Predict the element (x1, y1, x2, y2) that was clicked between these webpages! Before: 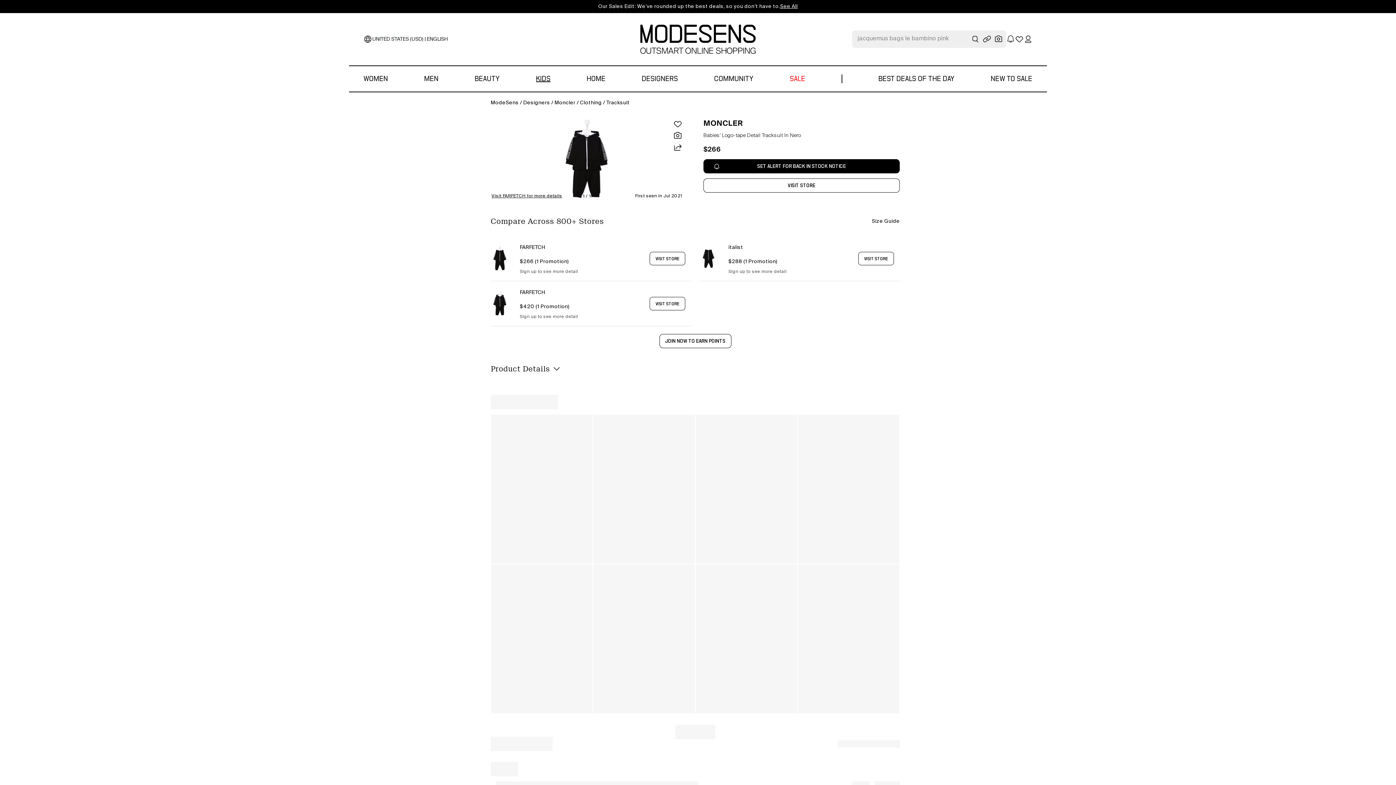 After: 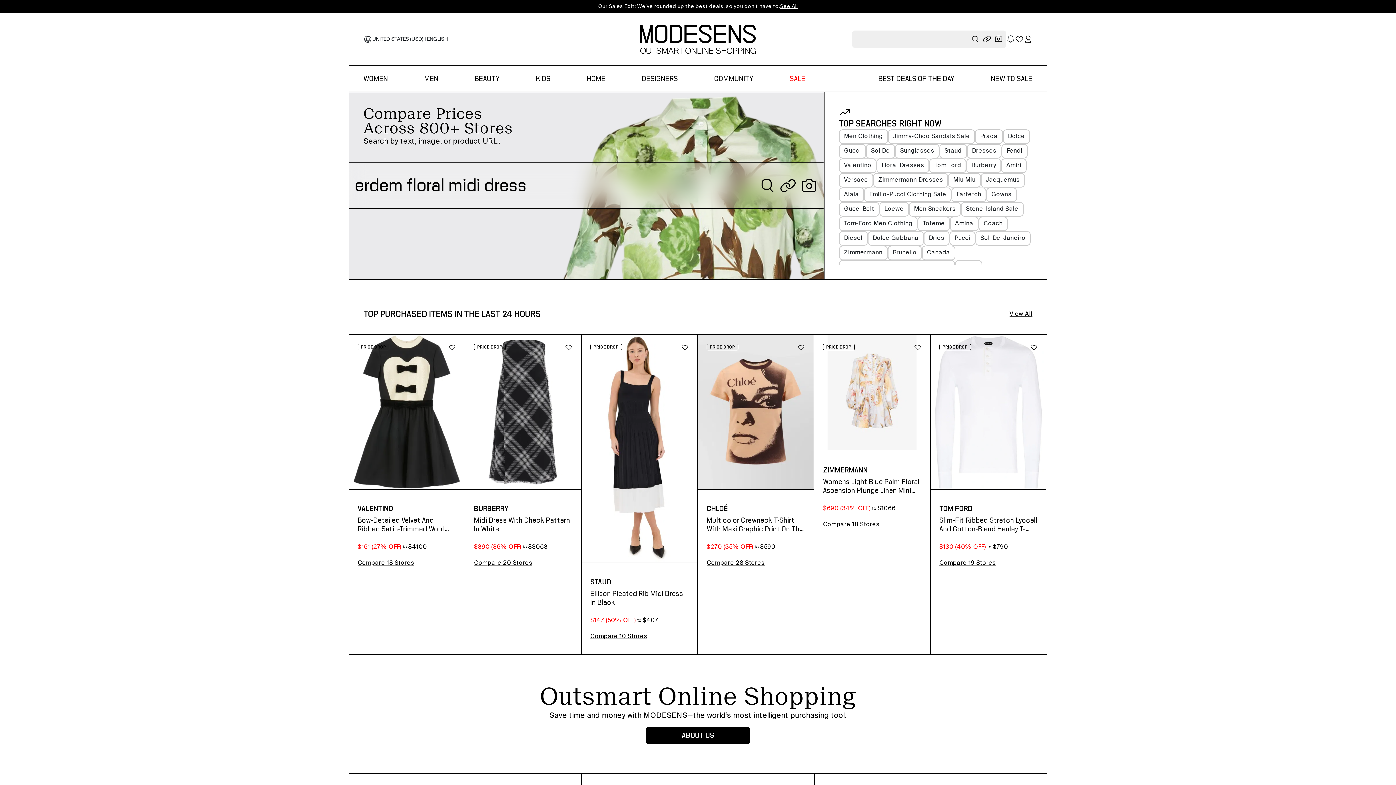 Action: label: ModeSens bbox: (490, 100, 518, 105)